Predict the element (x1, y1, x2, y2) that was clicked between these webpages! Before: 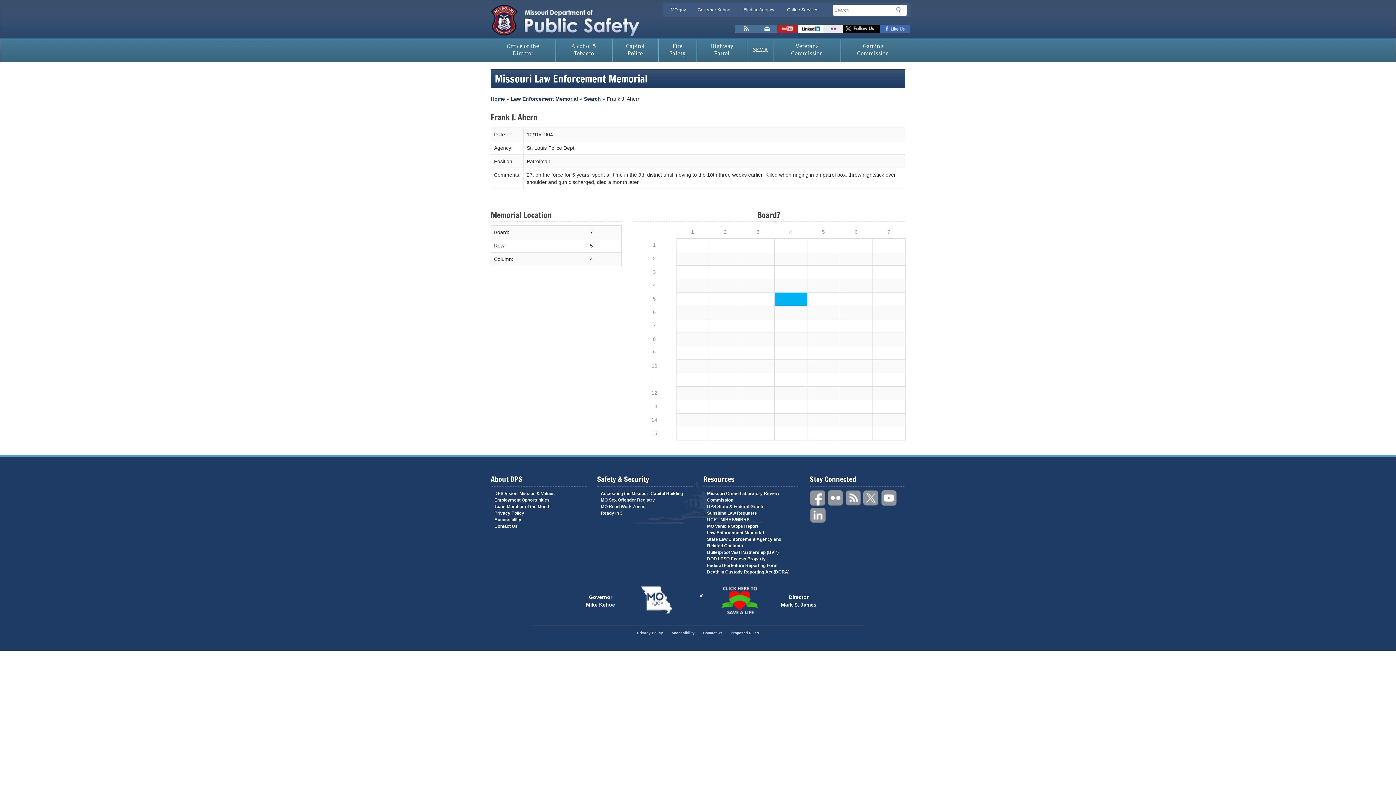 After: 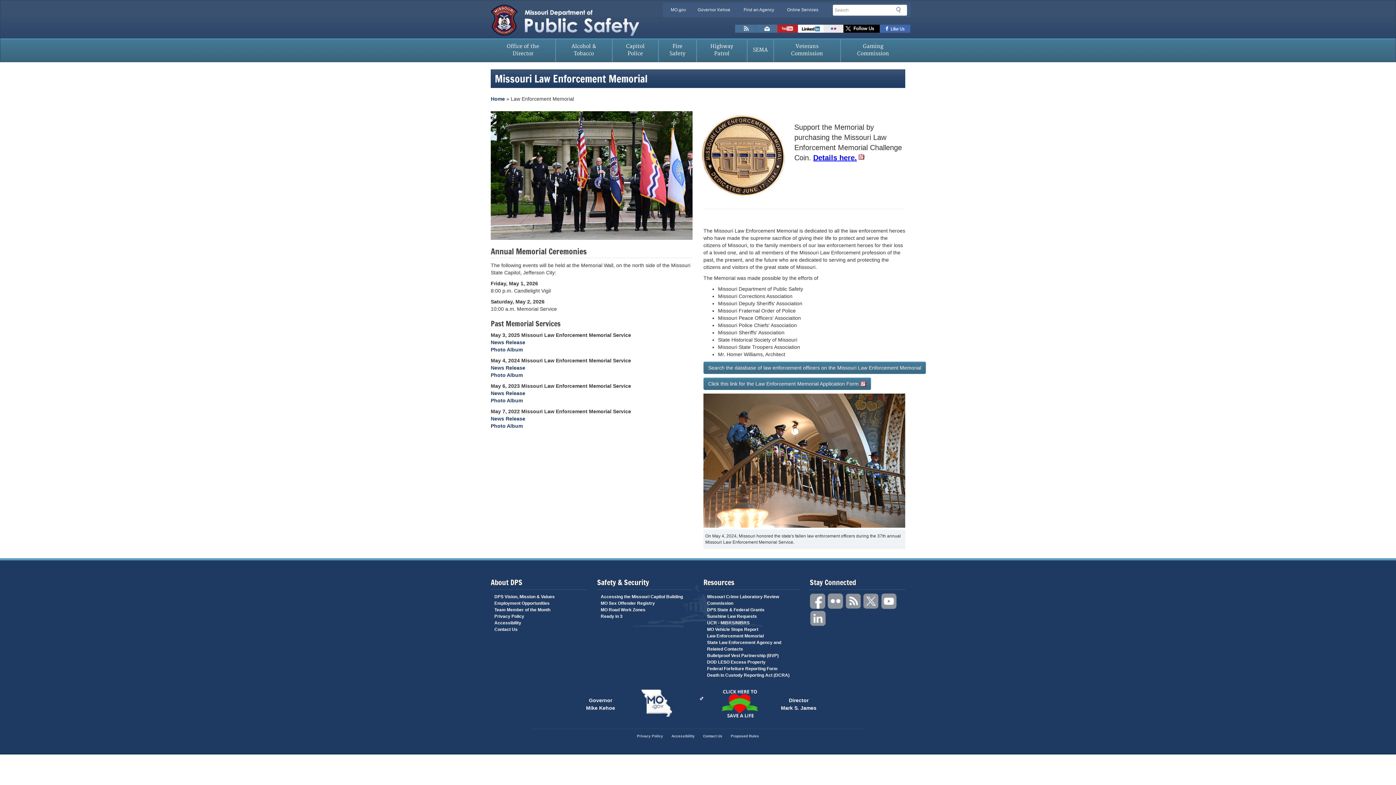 Action: label: Law Enforcement Memorial bbox: (510, 96, 578, 101)